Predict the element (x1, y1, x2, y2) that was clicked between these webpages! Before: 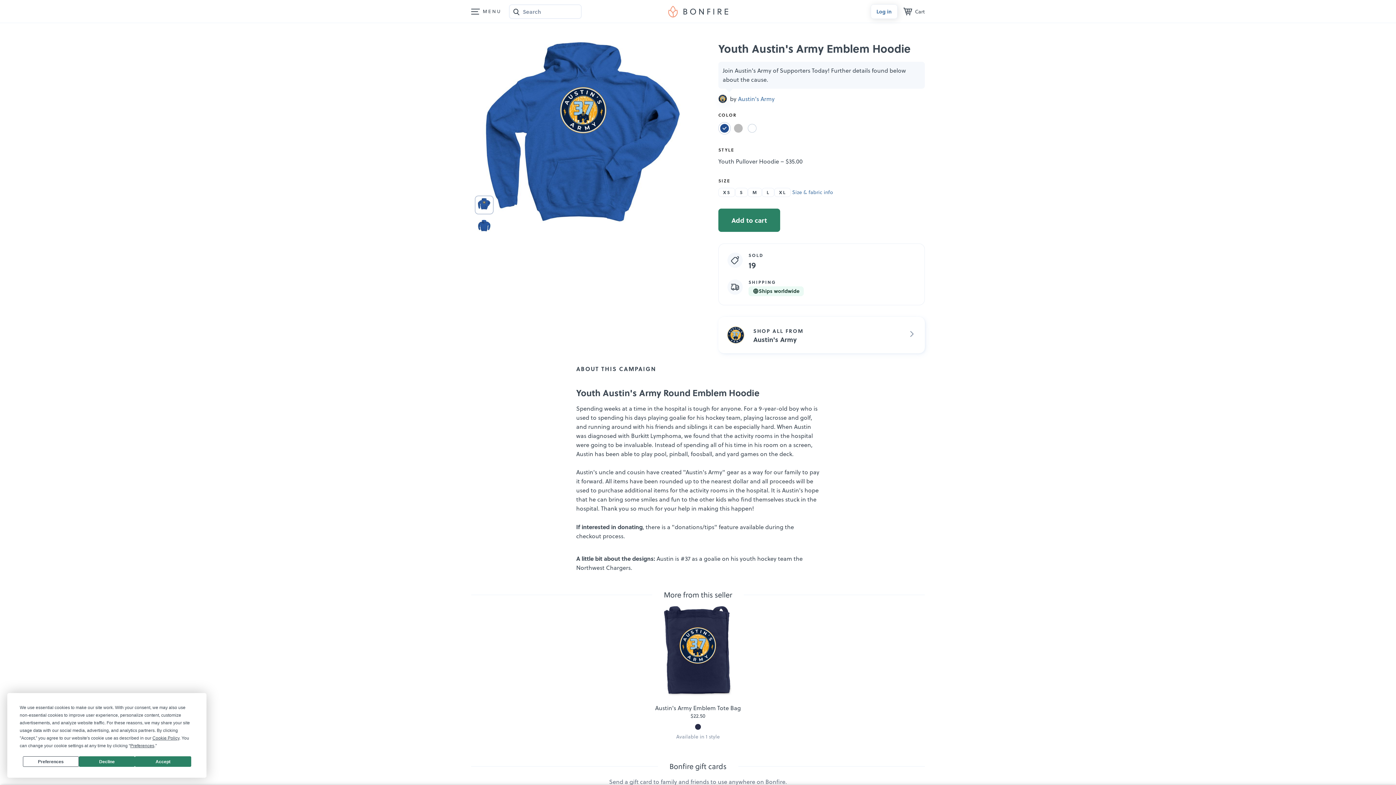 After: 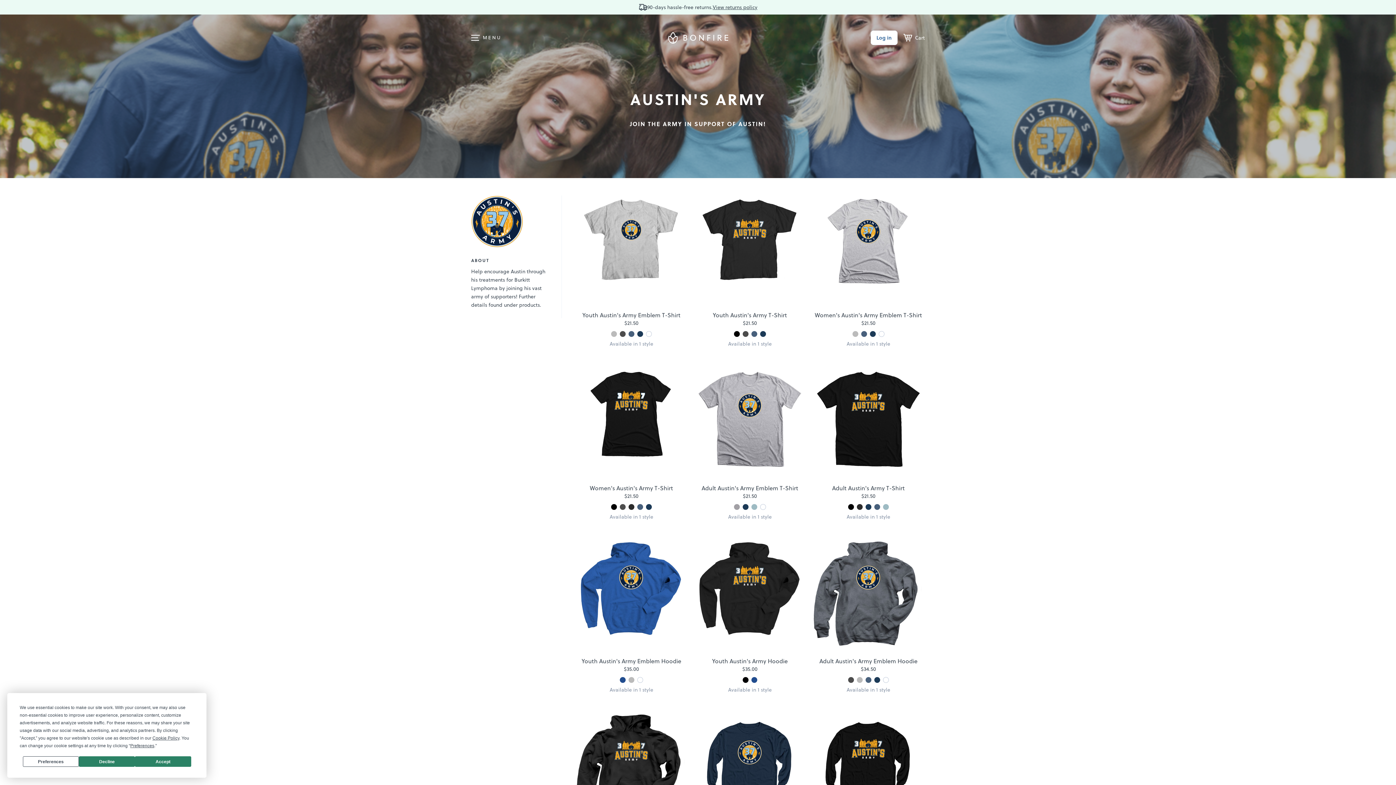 Action: label: SHOP ALL FROM
Austin's Army bbox: (718, 317, 925, 353)